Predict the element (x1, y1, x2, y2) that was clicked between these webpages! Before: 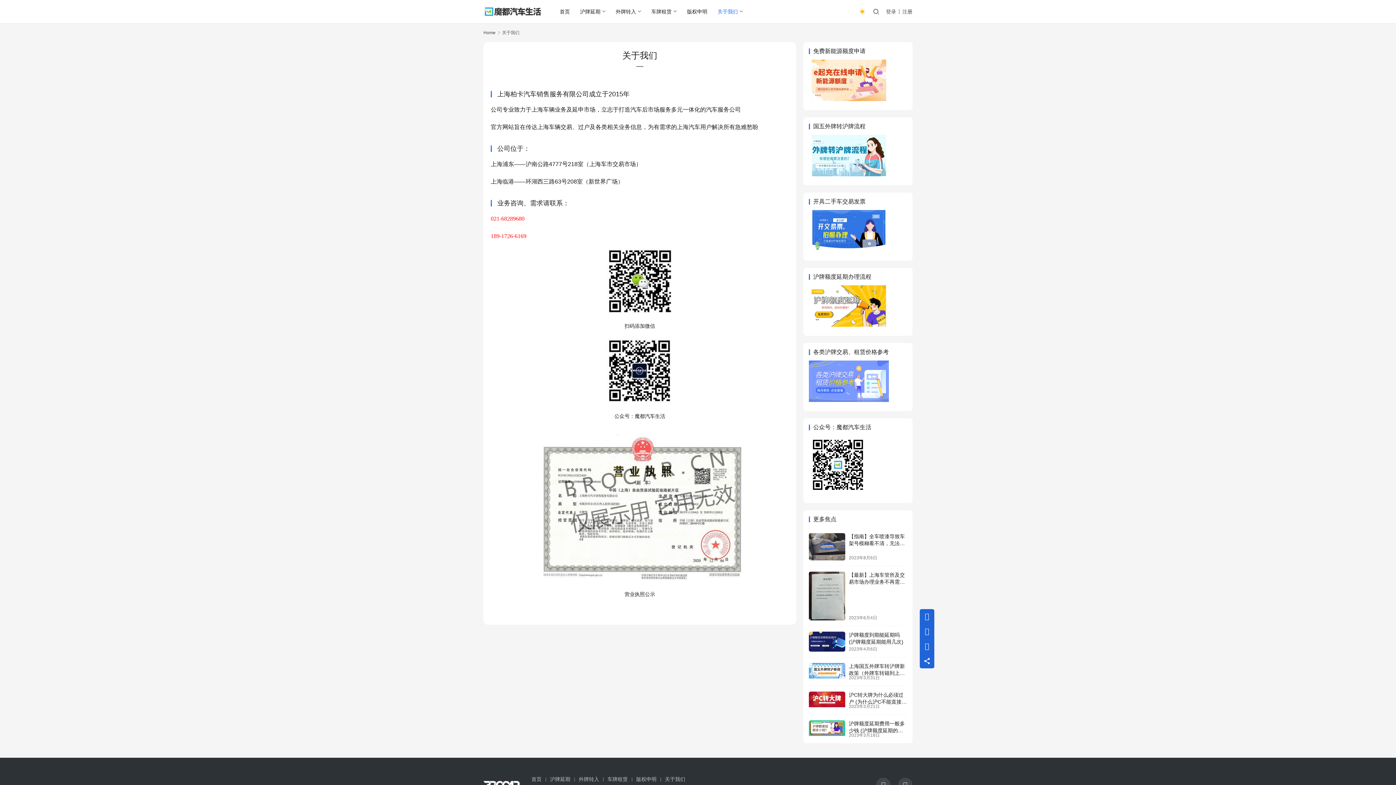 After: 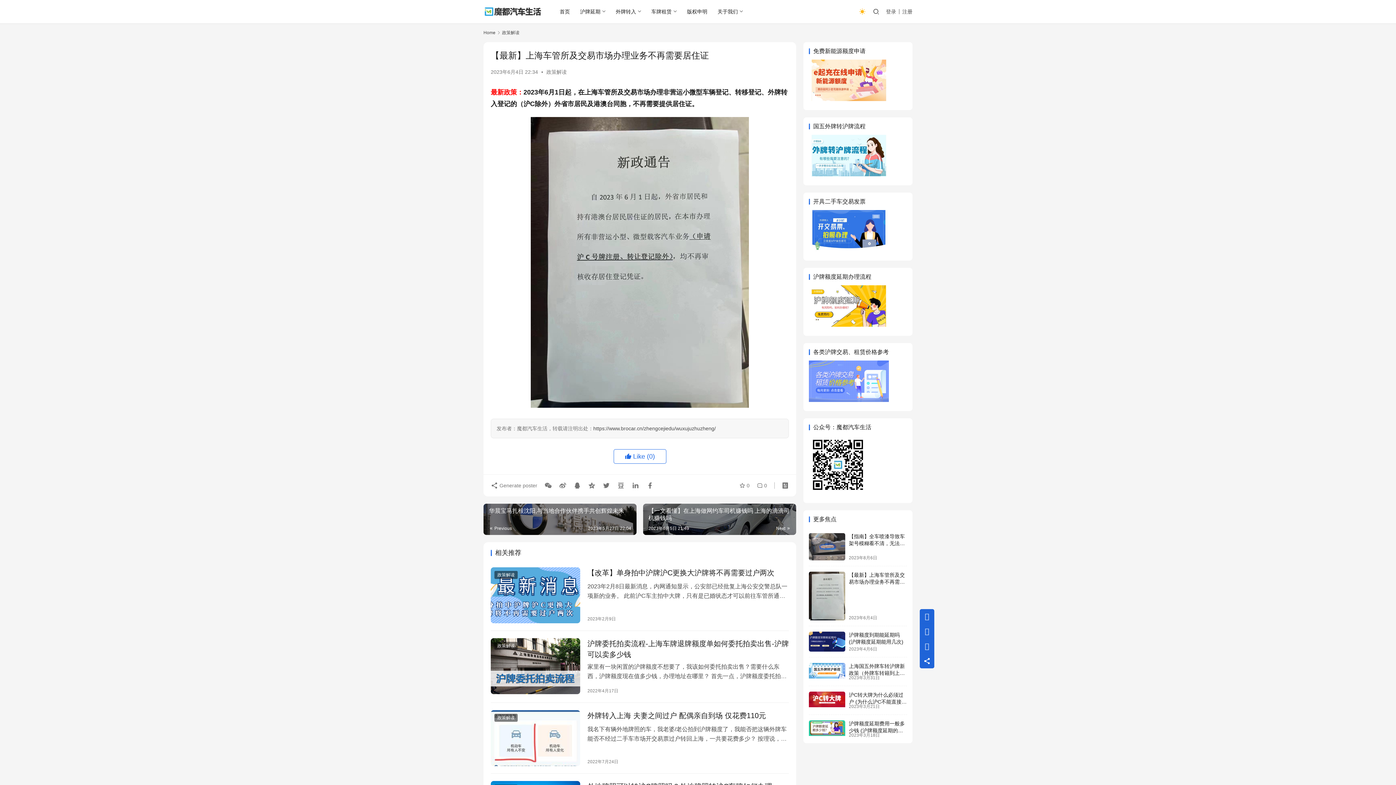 Action: bbox: (849, 572, 905, 592) label: 【最新】上海车管所及交易市场办理业务不再需要居住证